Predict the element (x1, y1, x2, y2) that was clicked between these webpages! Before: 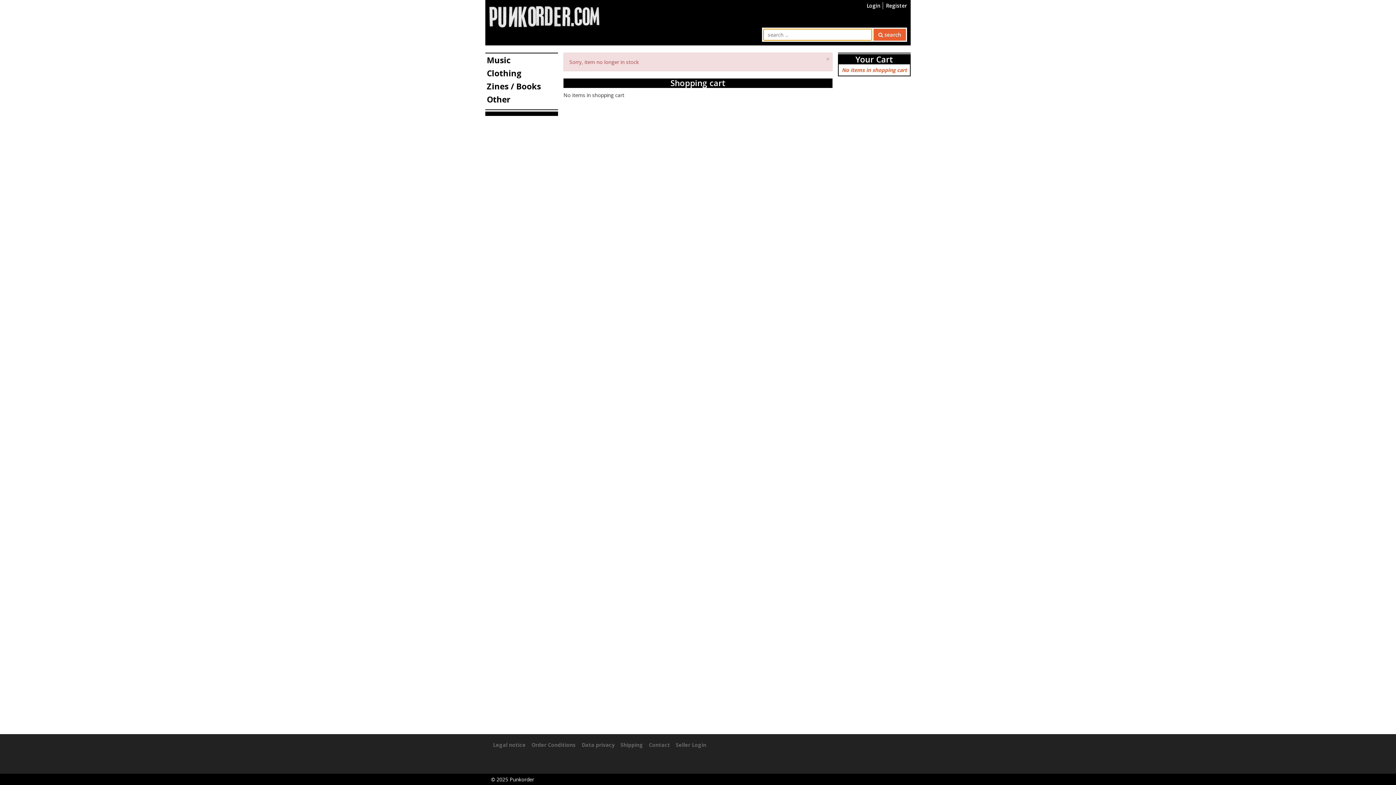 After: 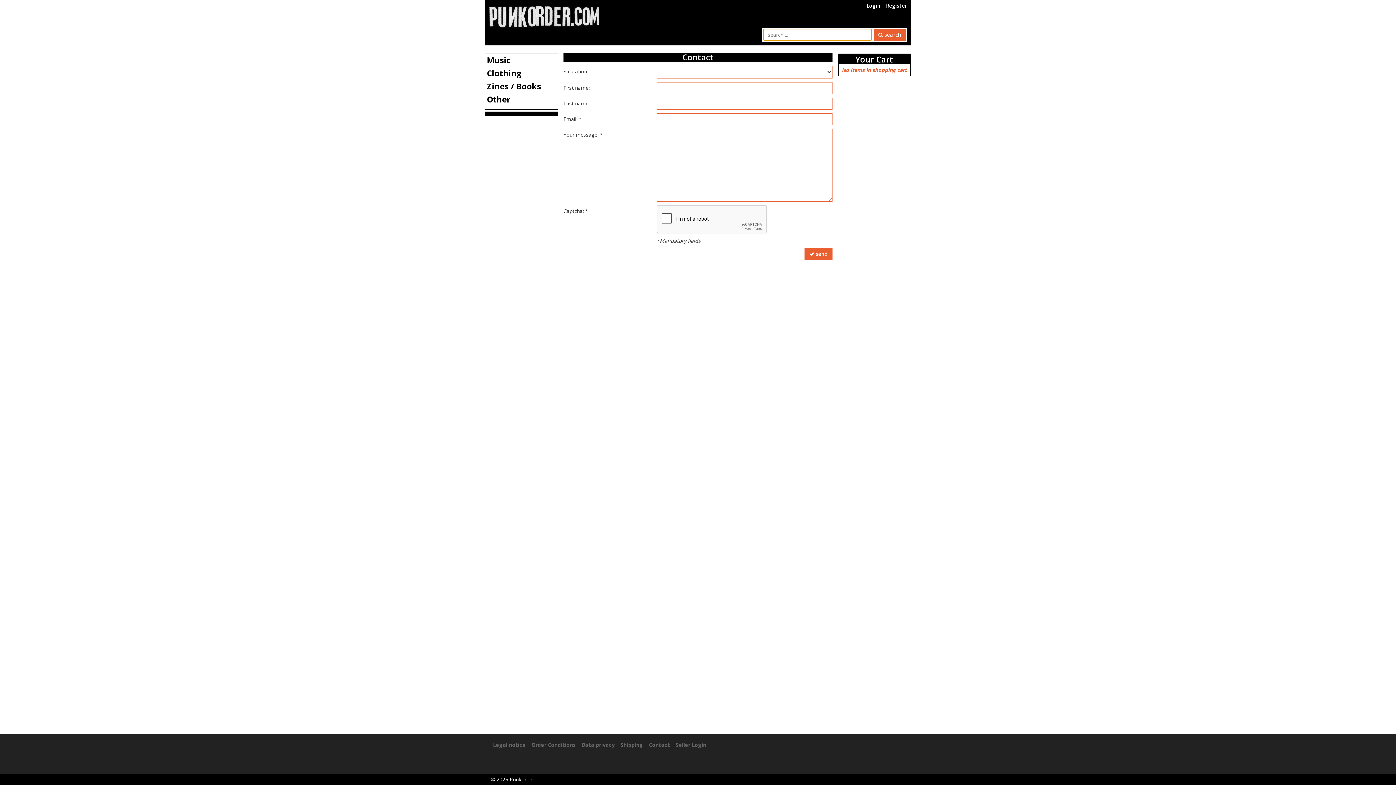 Action: bbox: (649, 741, 670, 748) label: Contact